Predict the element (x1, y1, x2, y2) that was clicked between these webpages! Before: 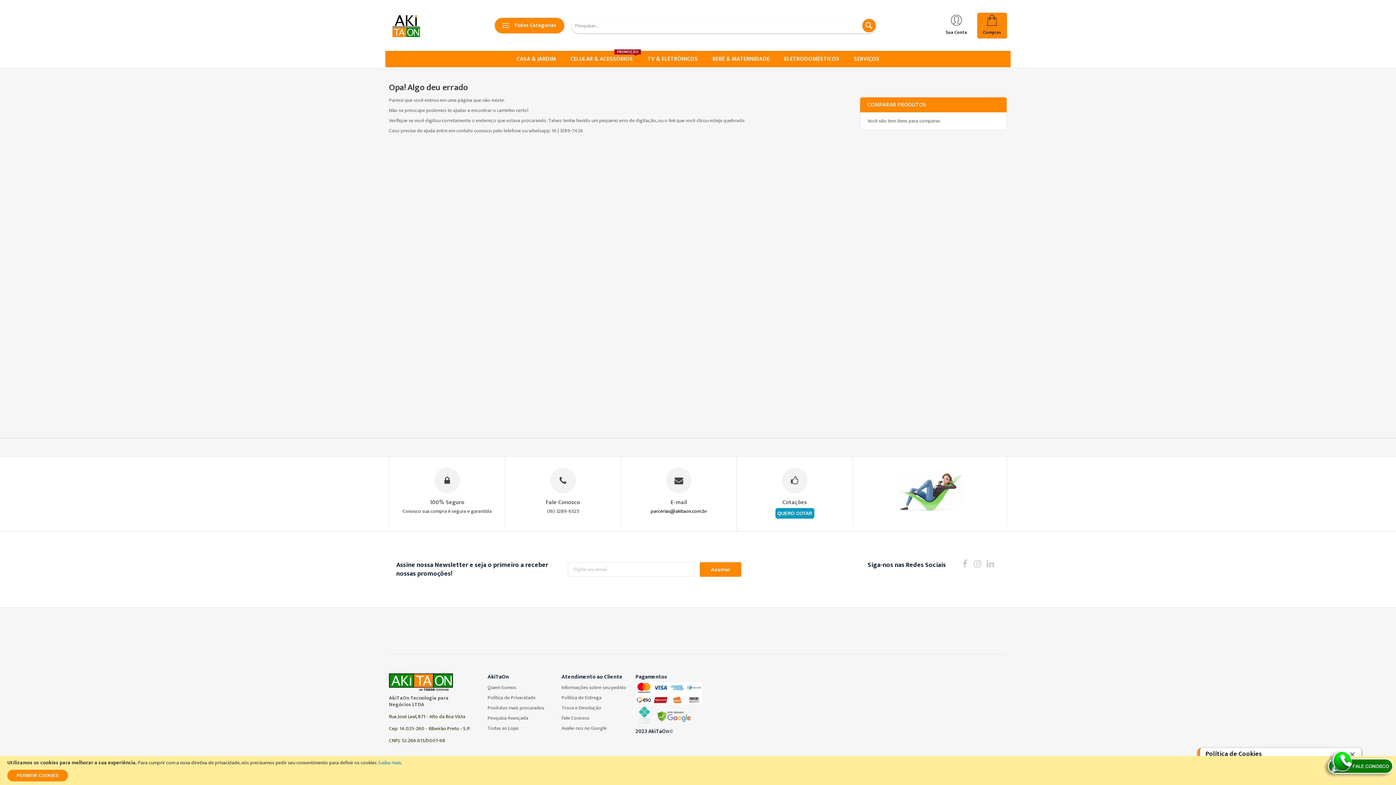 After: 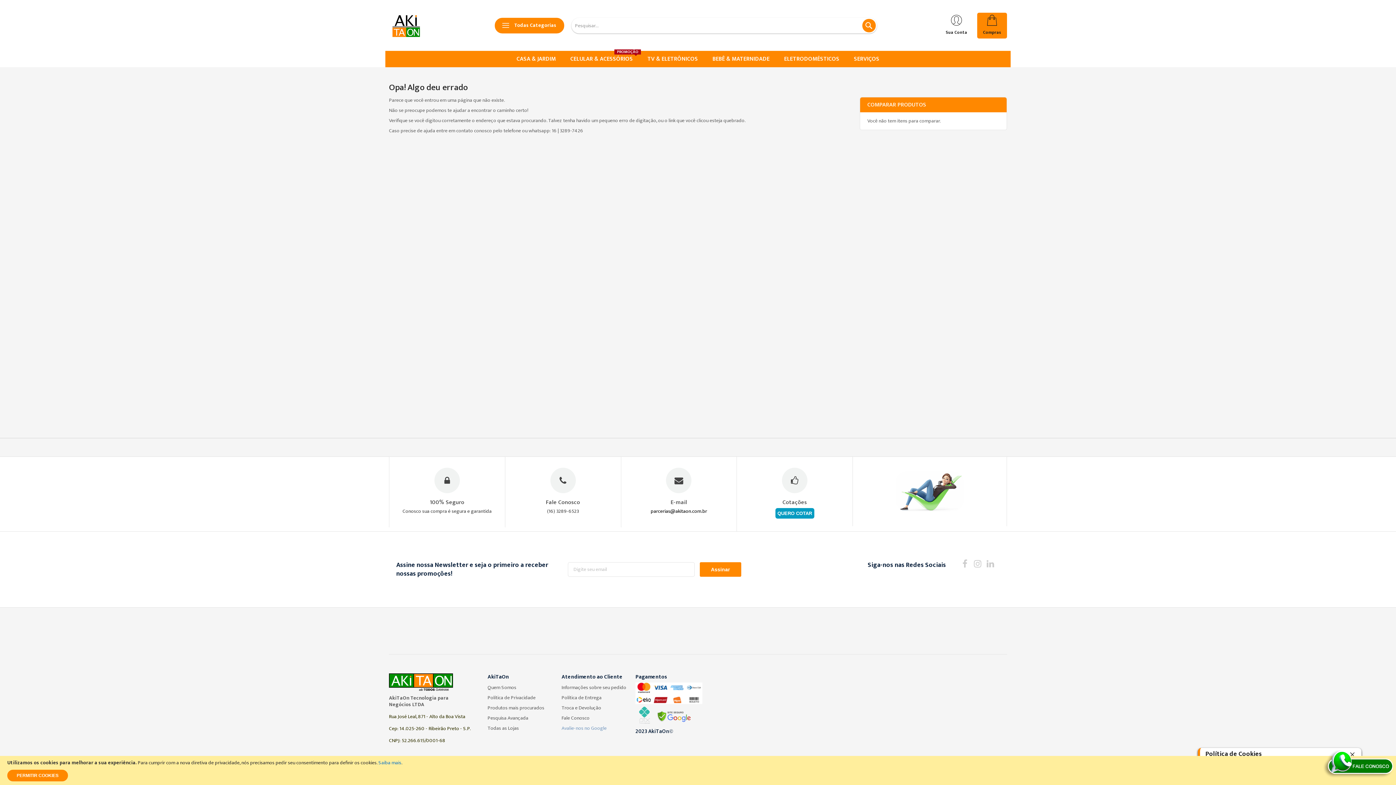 Action: label: Avalie-nos no Google bbox: (561, 724, 606, 732)